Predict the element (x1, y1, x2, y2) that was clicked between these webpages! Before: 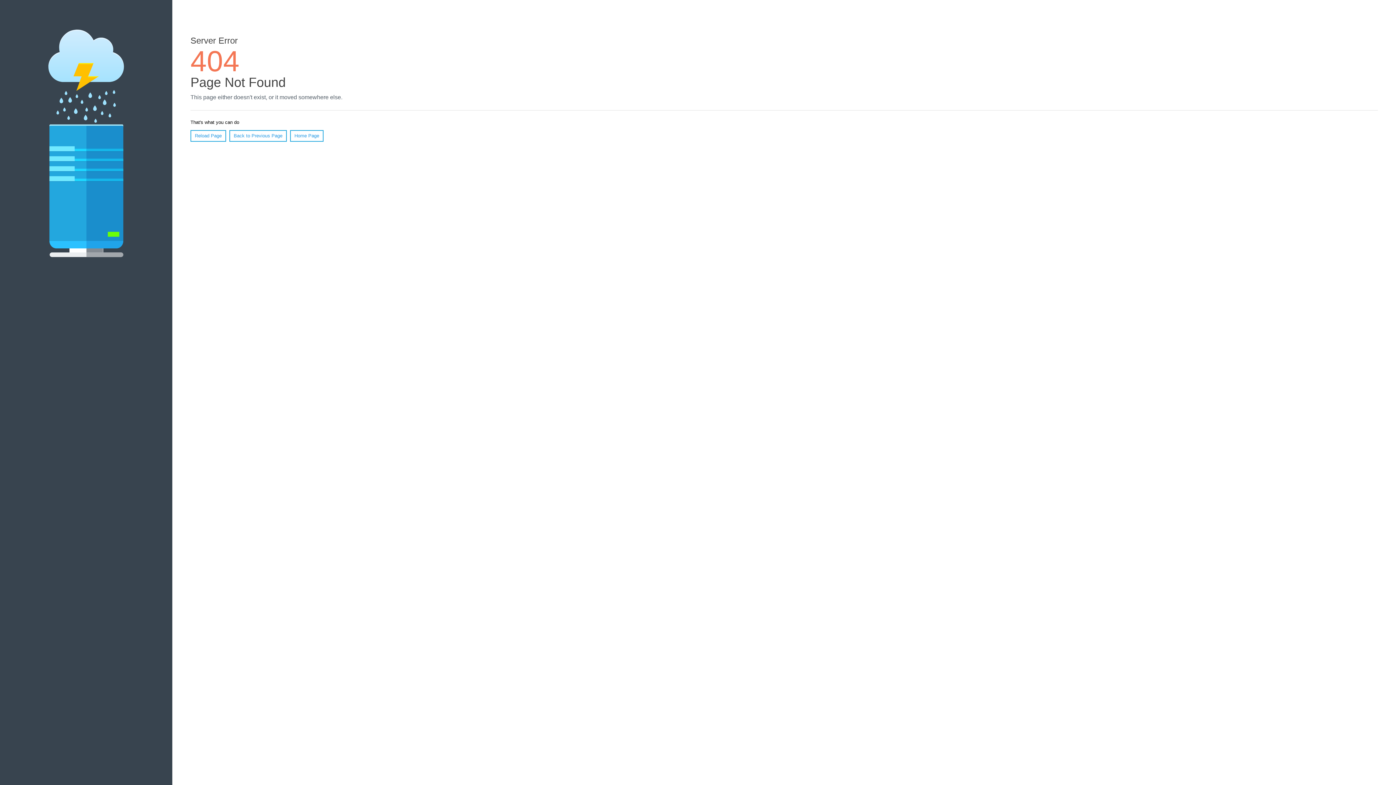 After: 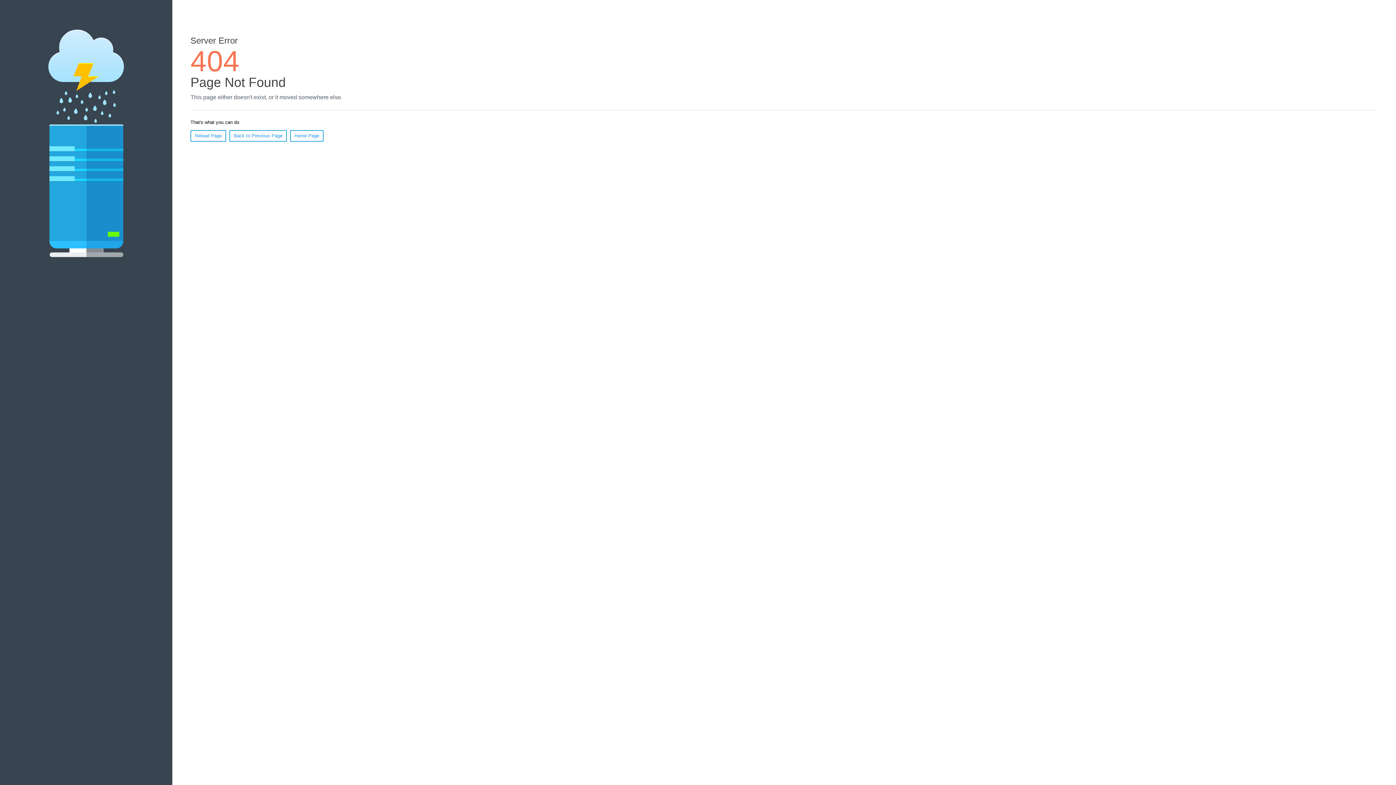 Action: label: Reload Page bbox: (190, 130, 226, 141)